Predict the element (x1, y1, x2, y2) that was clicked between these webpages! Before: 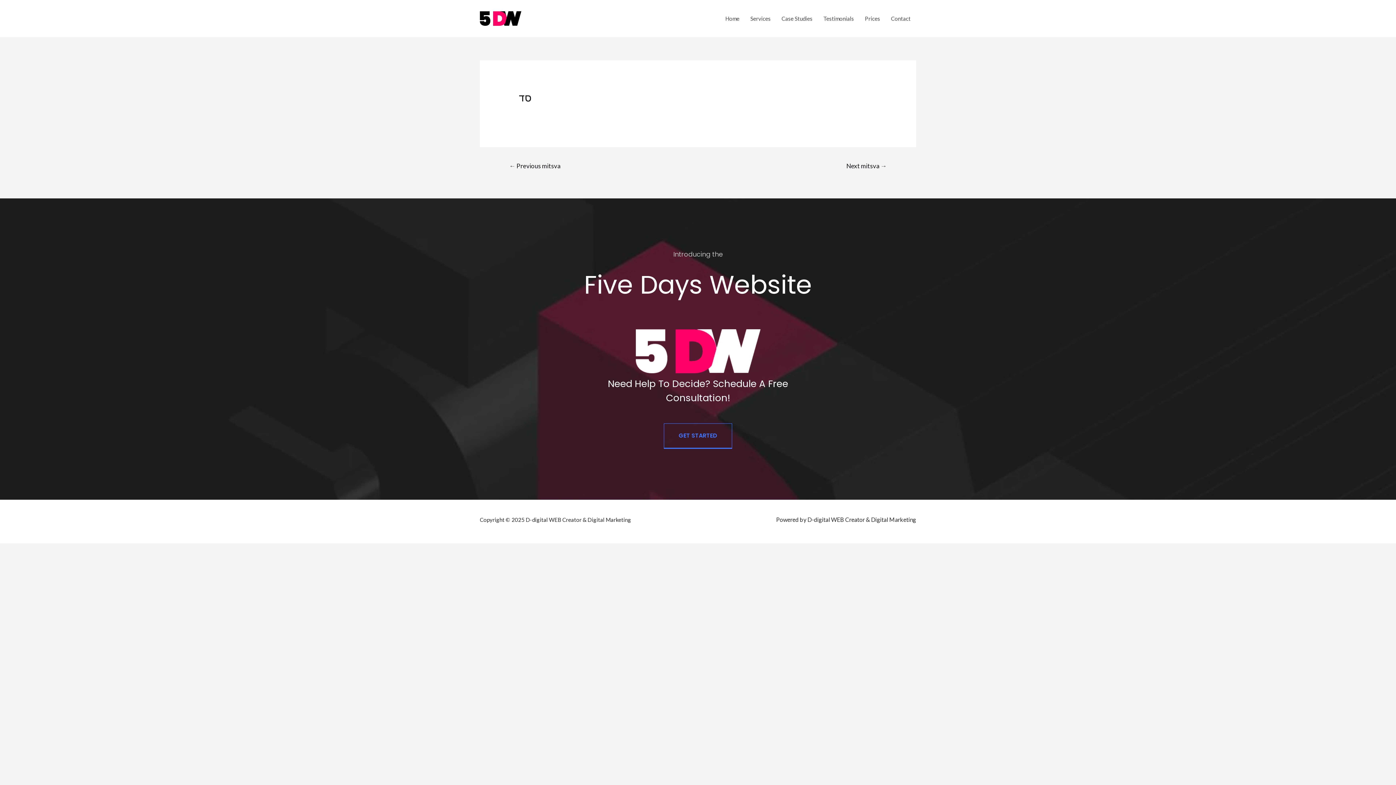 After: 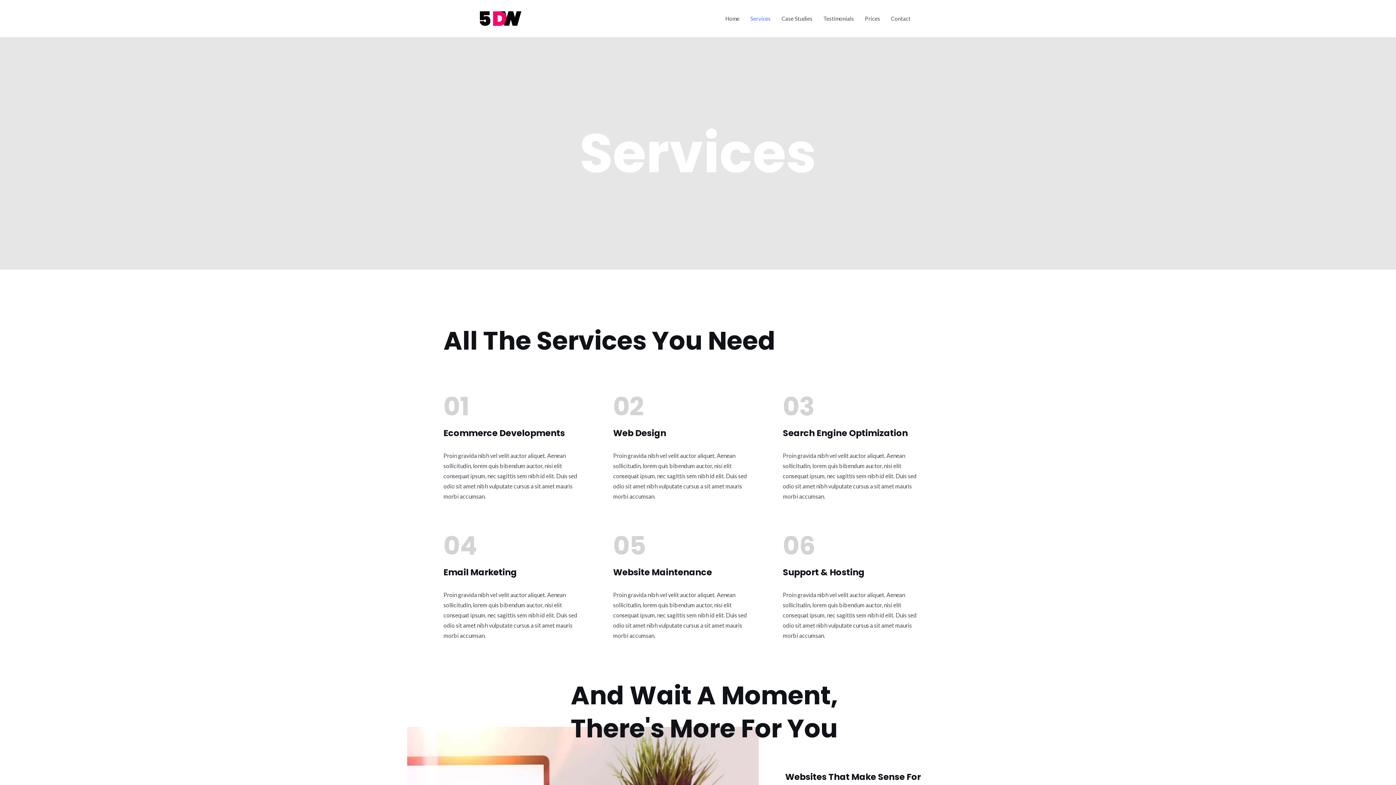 Action: label: Services bbox: (745, 5, 776, 31)